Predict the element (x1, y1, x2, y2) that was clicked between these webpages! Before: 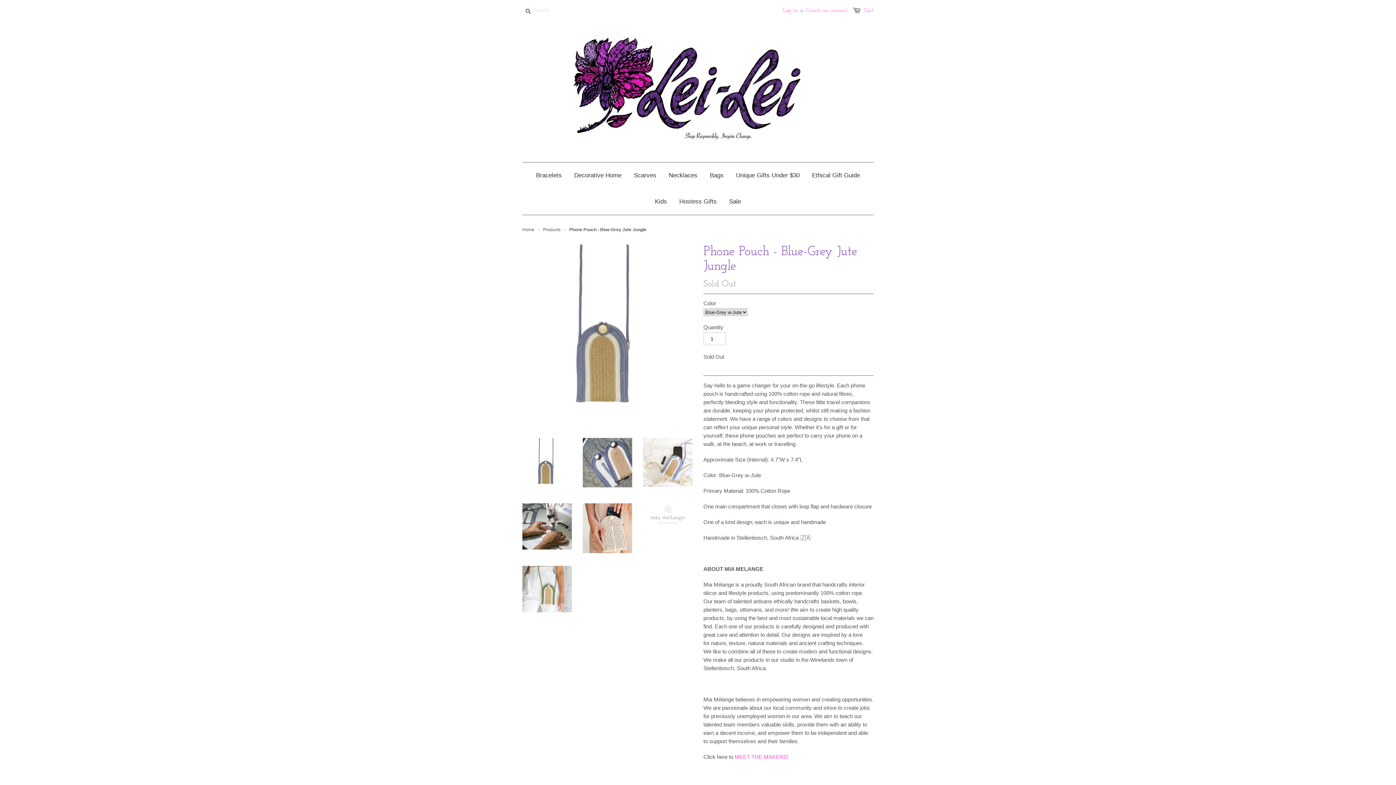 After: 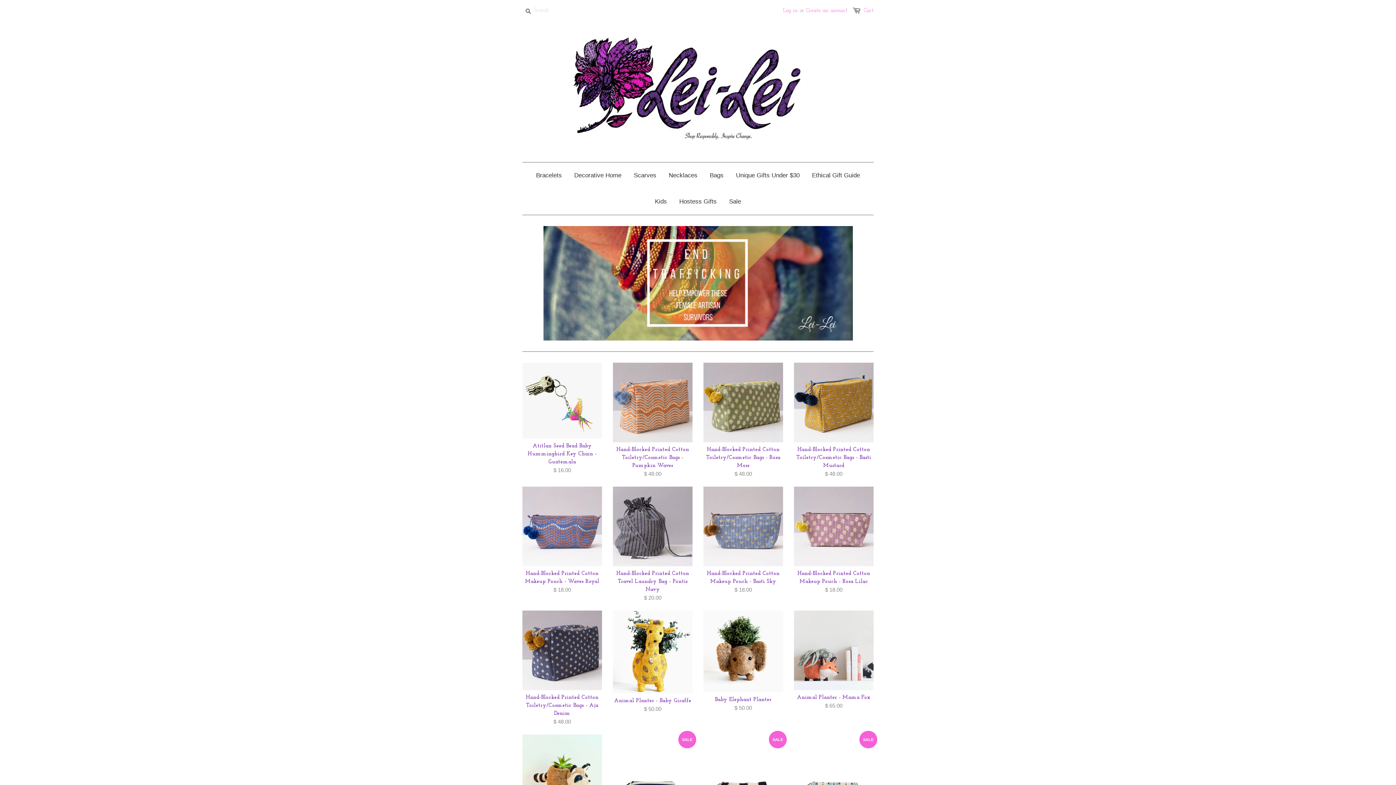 Action: label: Home bbox: (522, 227, 534, 232)